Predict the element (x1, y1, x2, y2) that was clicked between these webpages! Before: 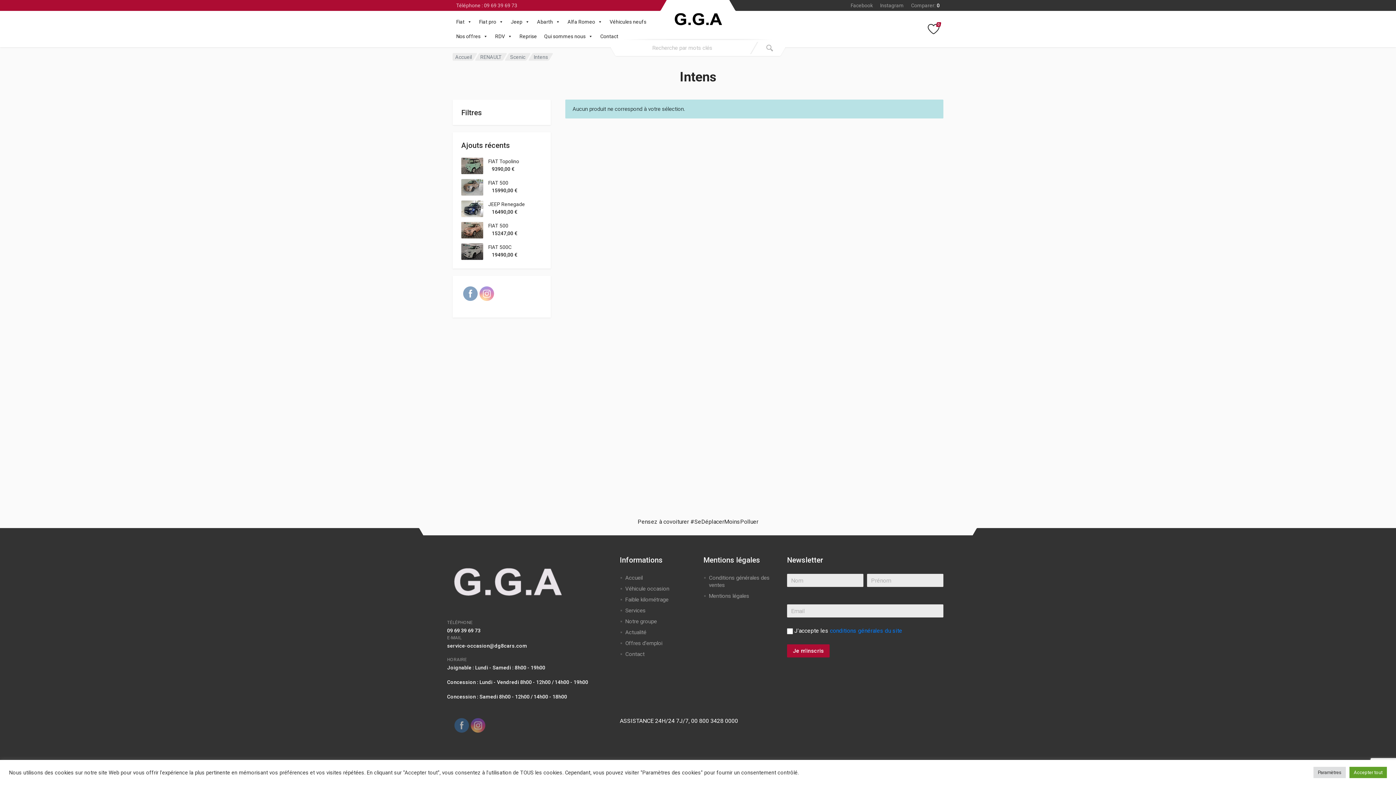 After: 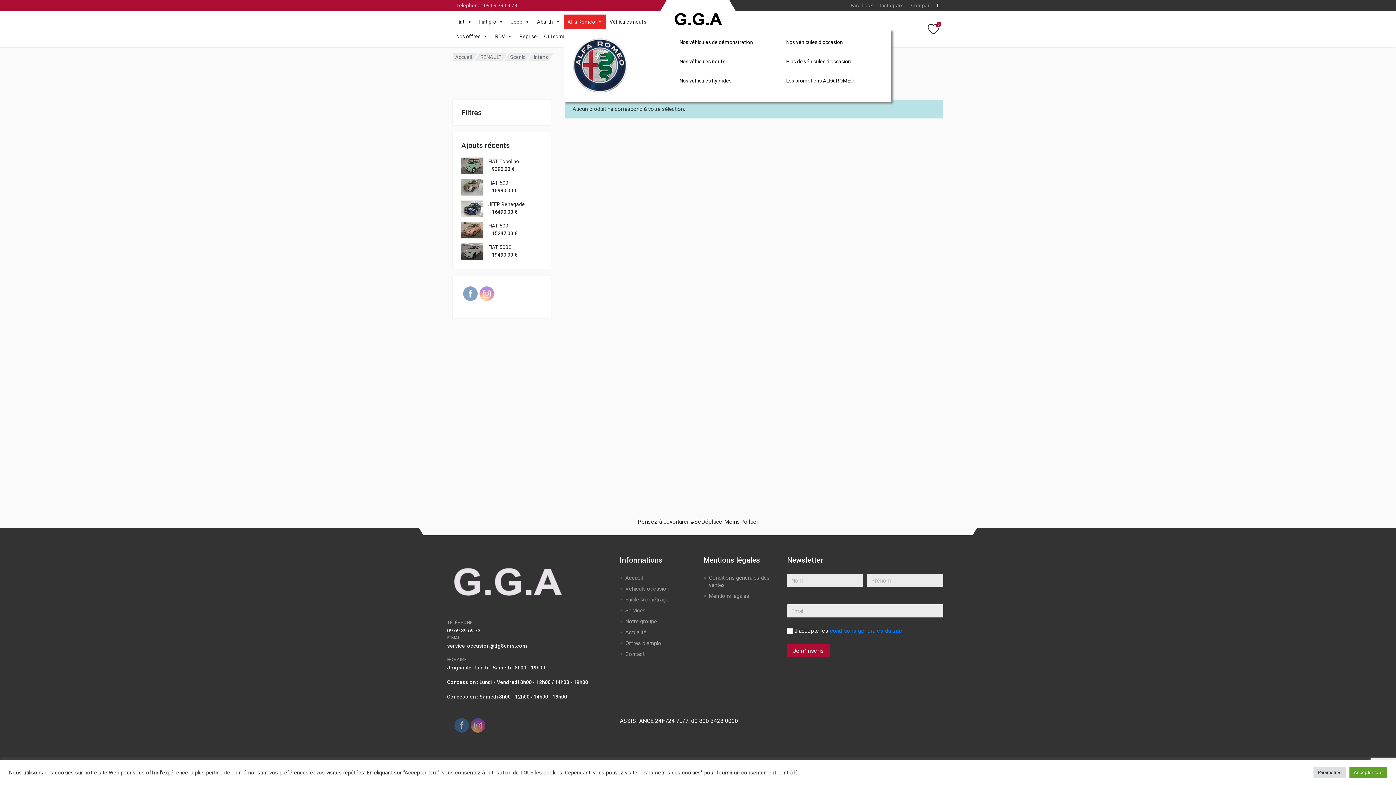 Action: label: Alfa Romeo bbox: (564, 14, 606, 29)